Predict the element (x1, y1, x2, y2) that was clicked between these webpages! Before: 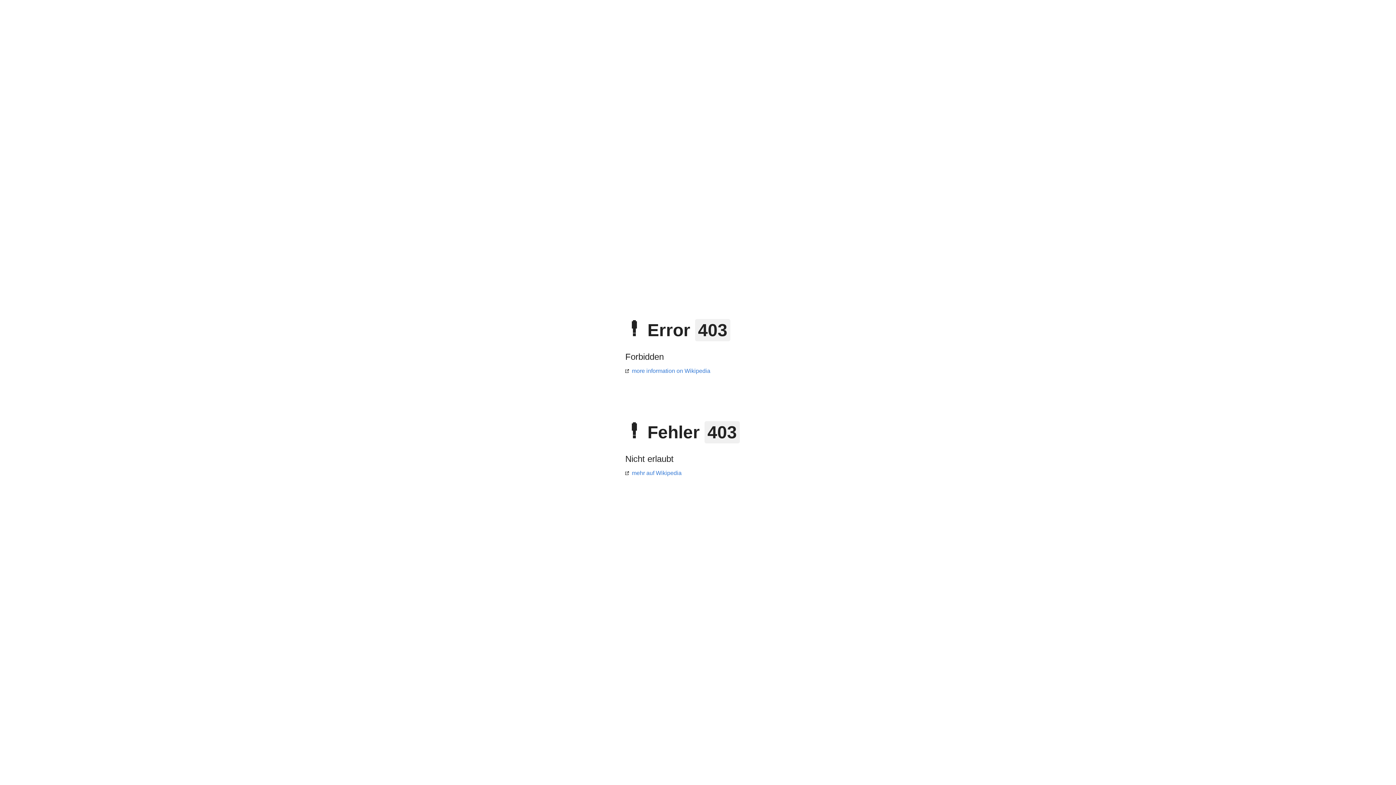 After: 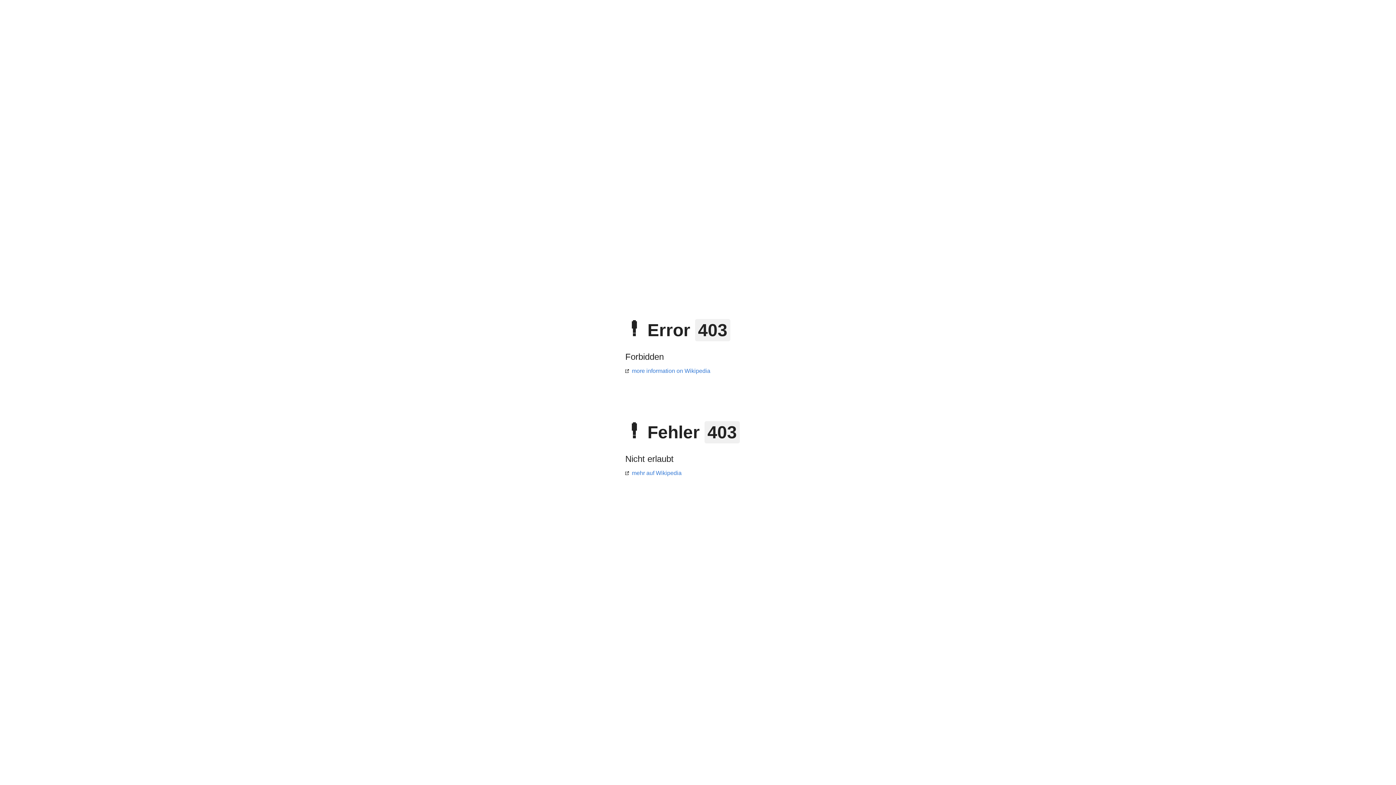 Action: label: more information on Wikipedia bbox: (625, 368, 710, 374)